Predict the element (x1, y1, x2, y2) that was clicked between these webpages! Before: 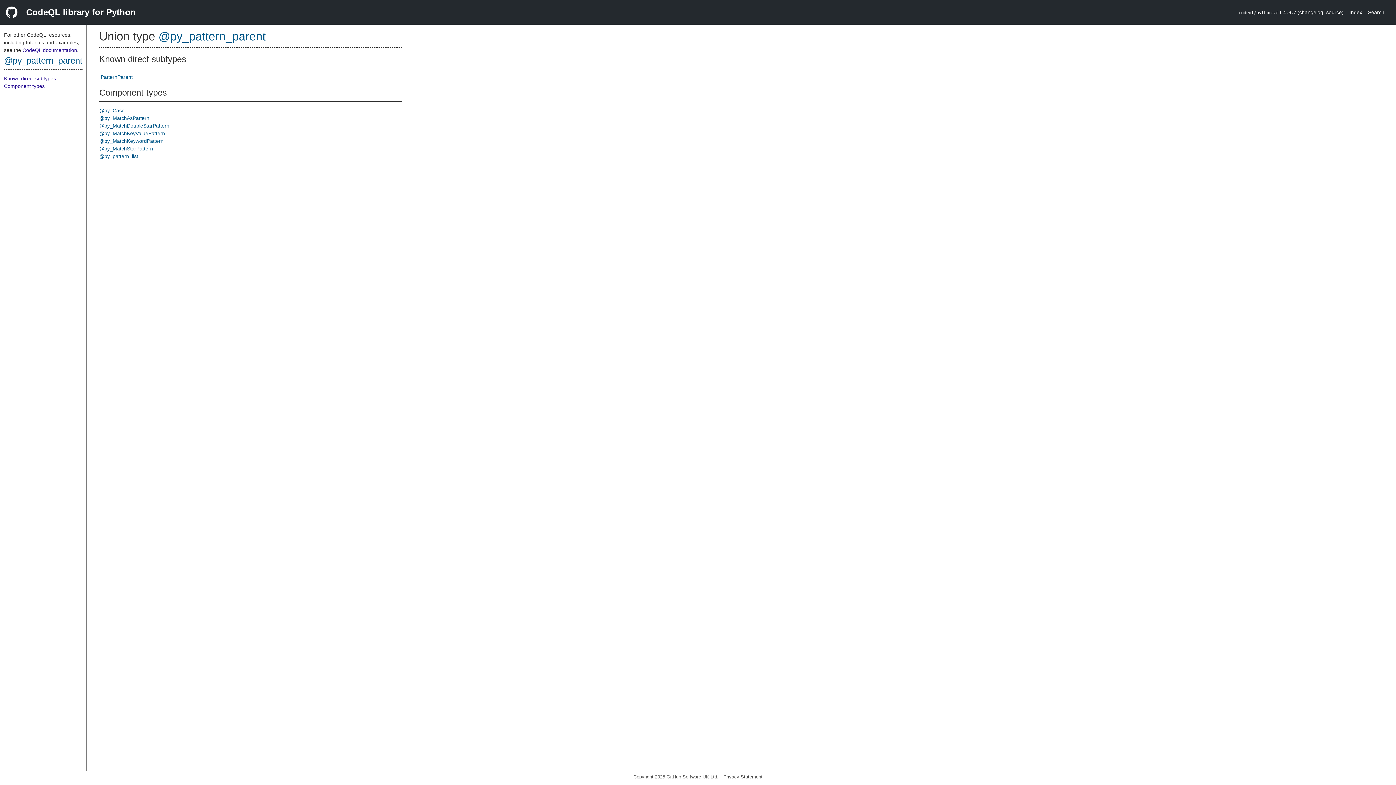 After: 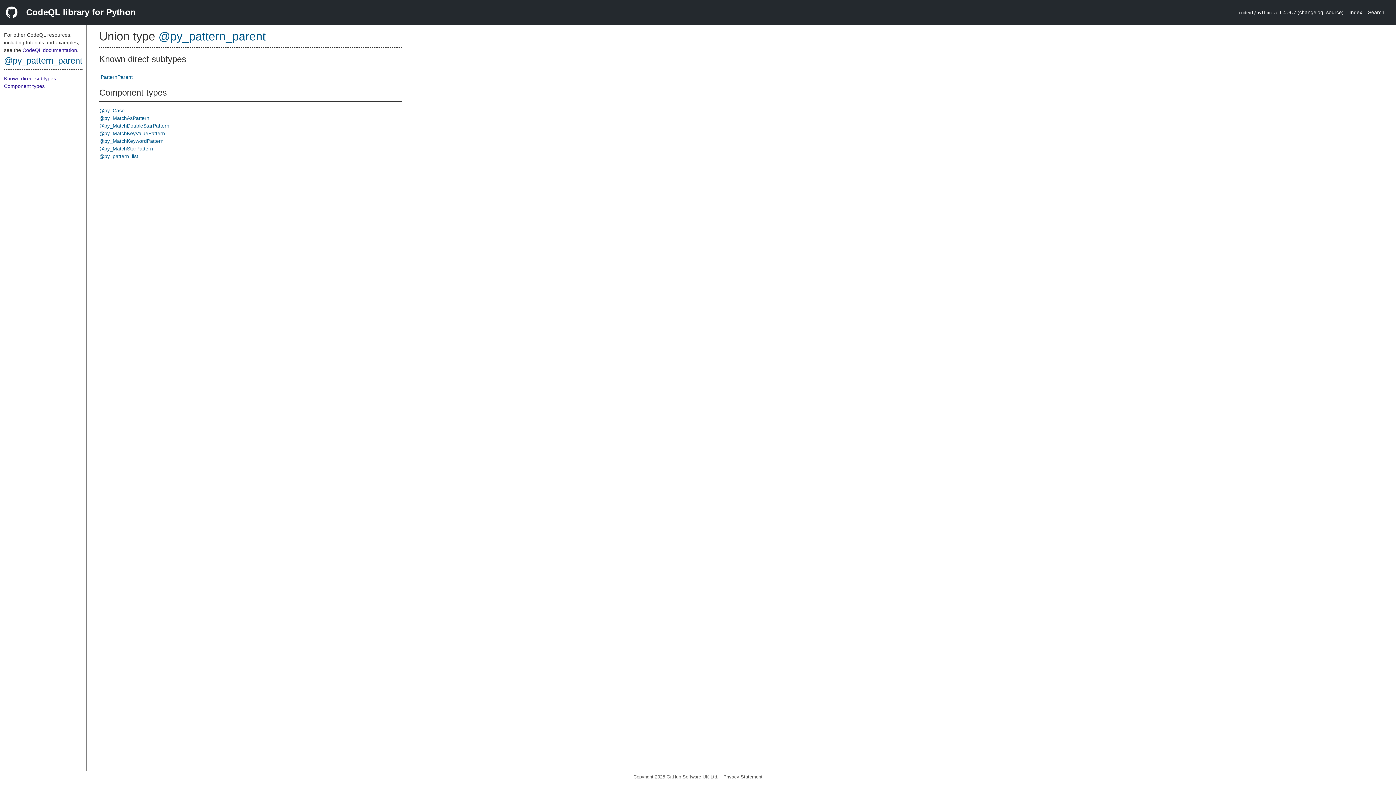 Action: bbox: (158, 29, 265, 42) label: @py_pattern_parent